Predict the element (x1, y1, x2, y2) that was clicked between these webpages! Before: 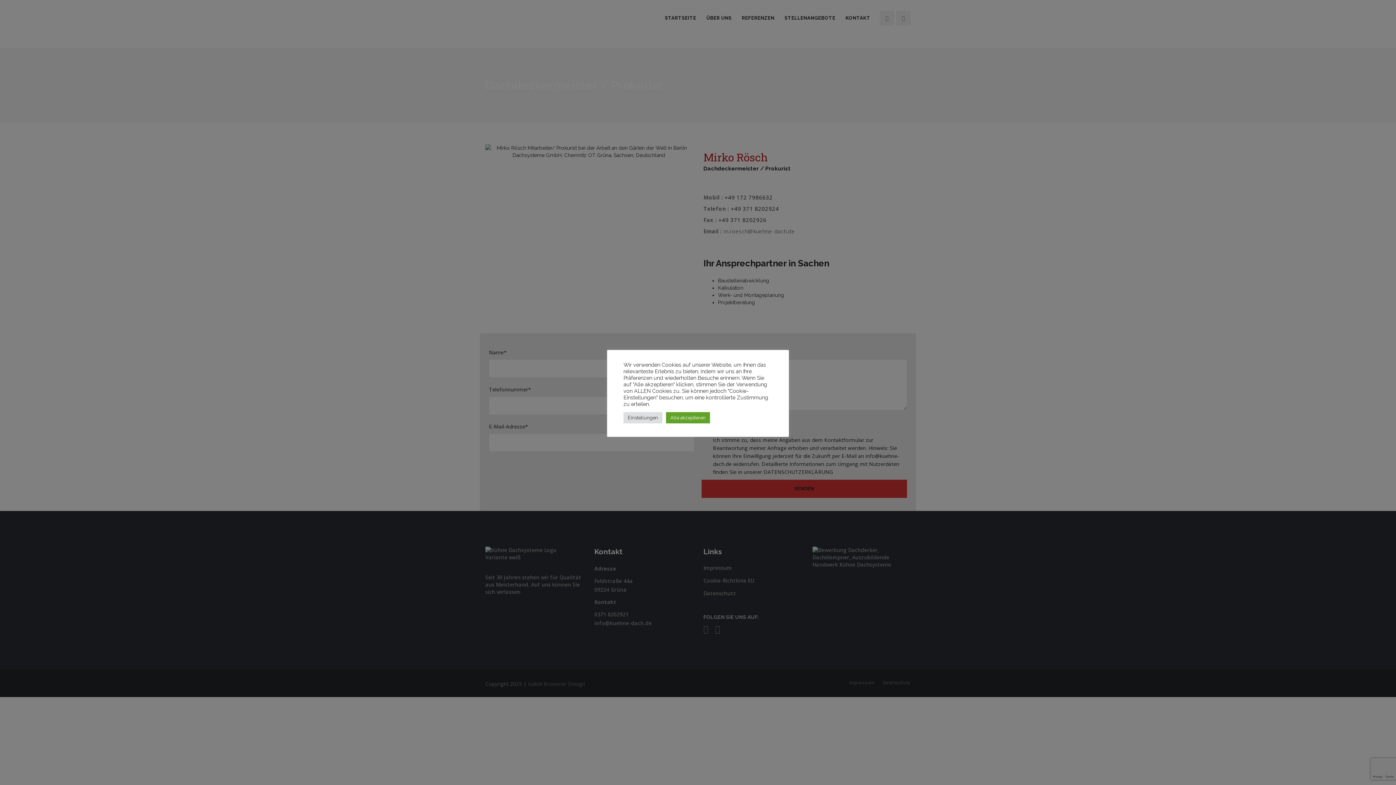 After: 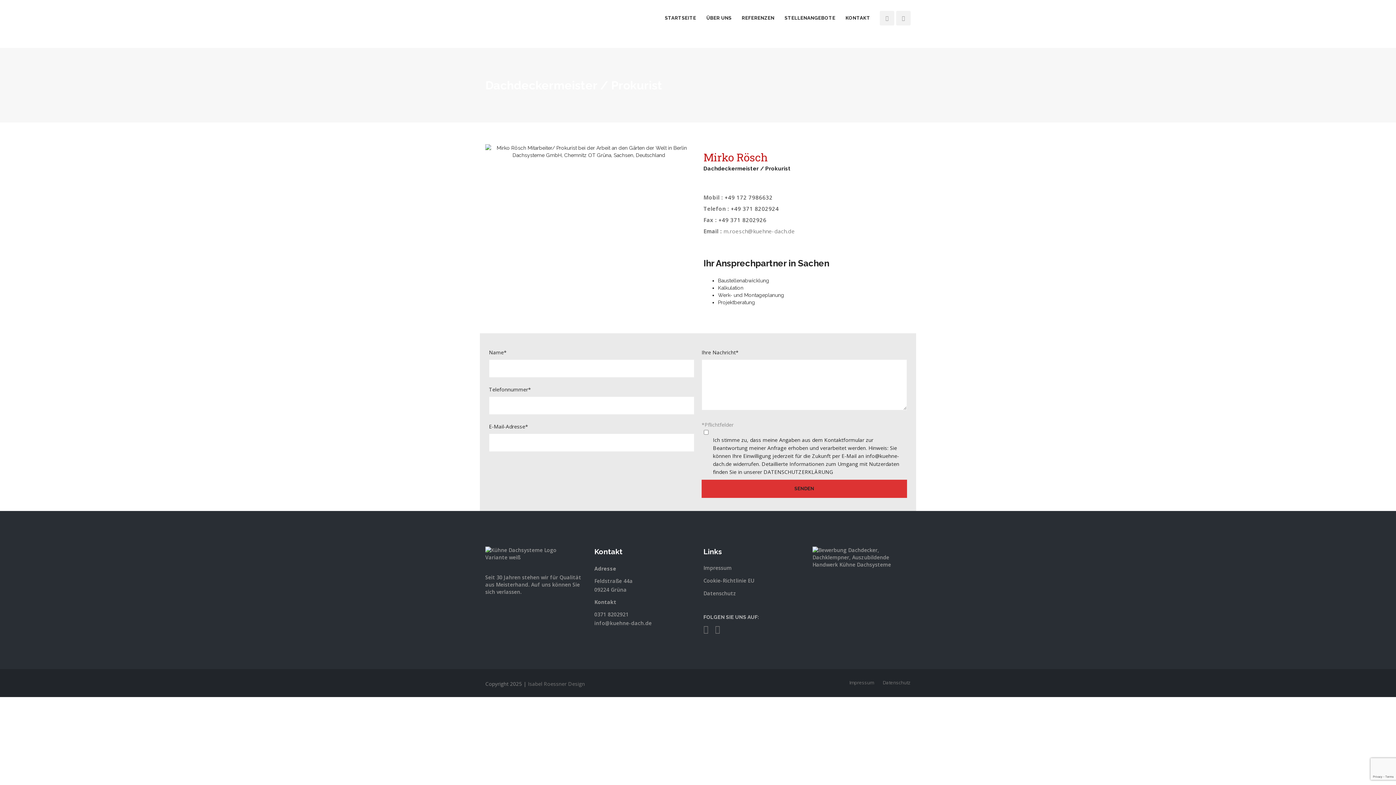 Action: label: Alle akzeptieren bbox: (666, 412, 710, 423)